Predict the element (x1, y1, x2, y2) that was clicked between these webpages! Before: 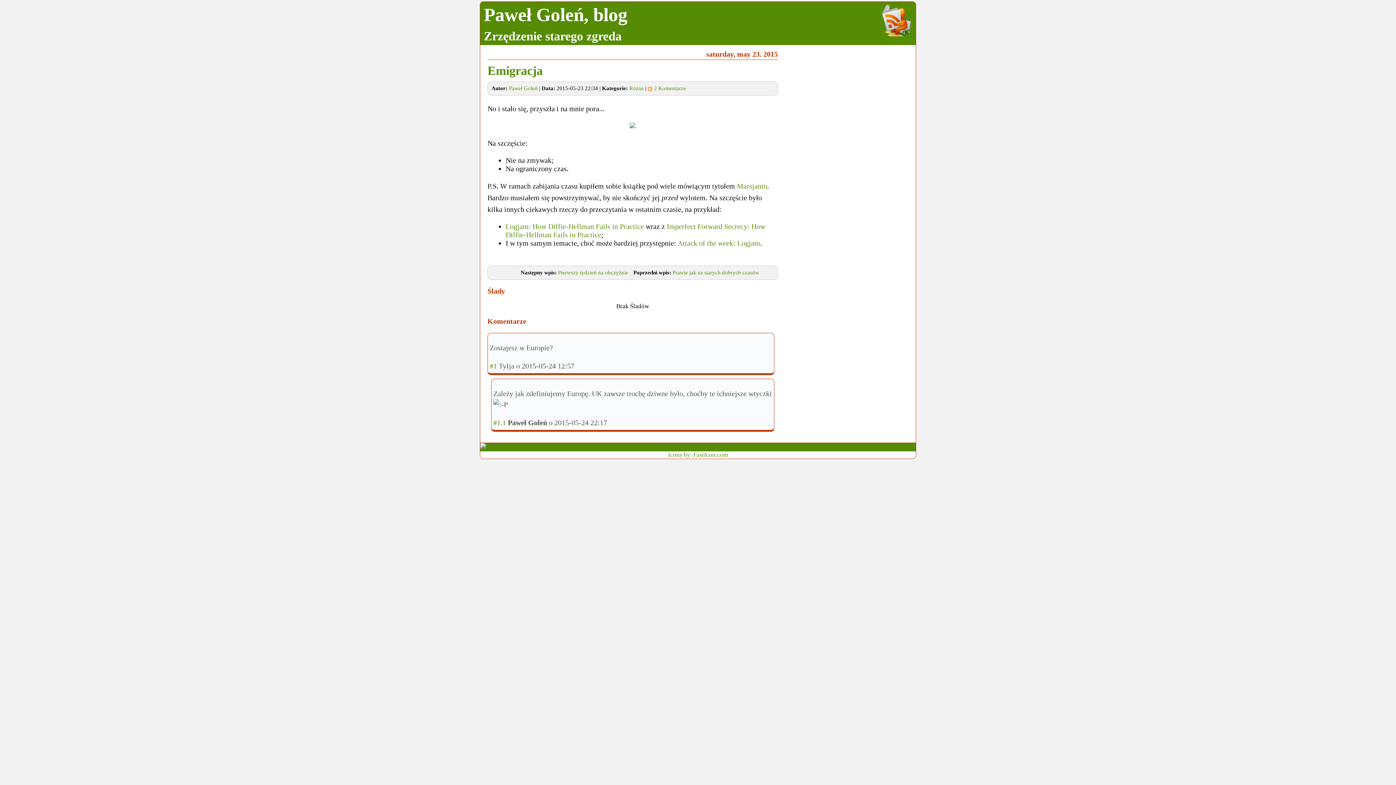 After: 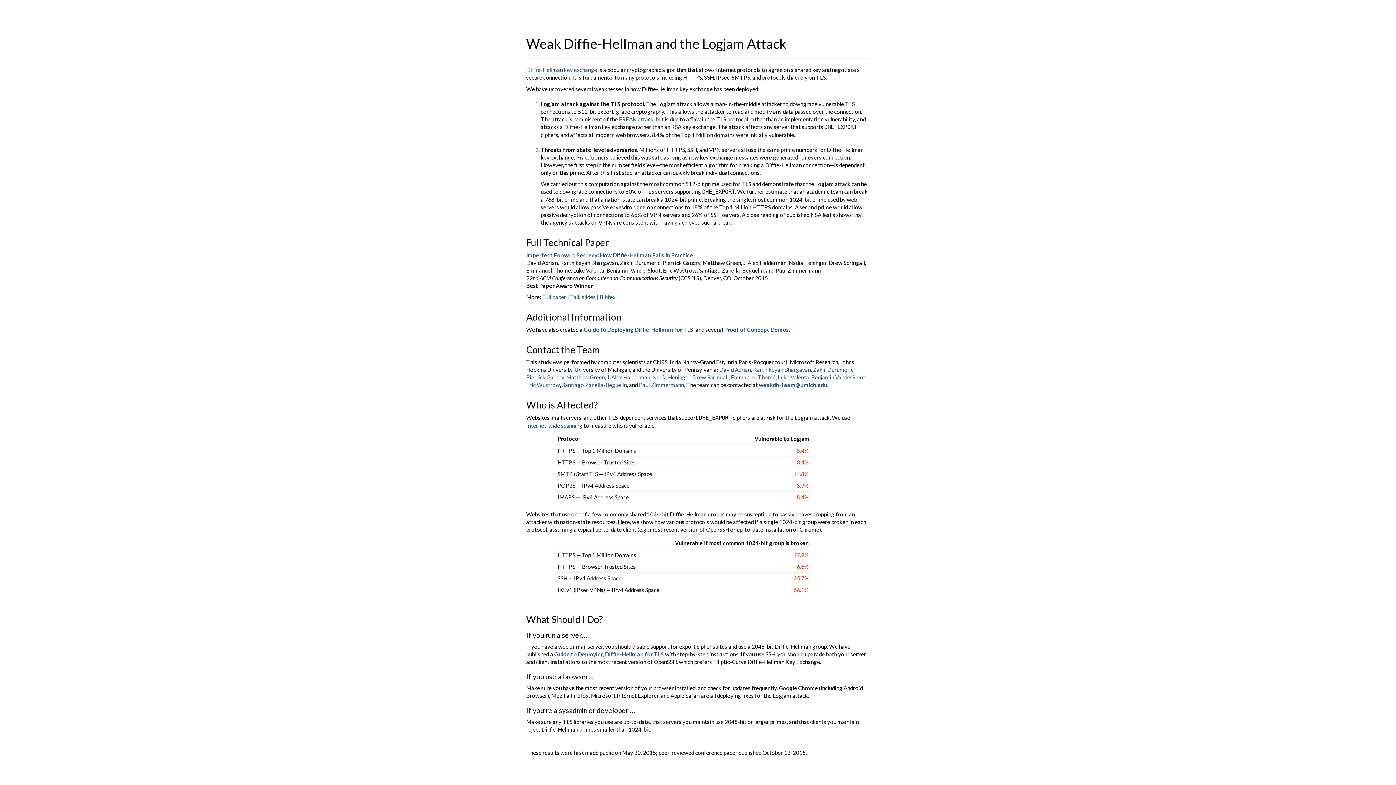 Action: bbox: (505, 222, 644, 230) label: Logjam: How Diffie-Hellman Fails in Practice